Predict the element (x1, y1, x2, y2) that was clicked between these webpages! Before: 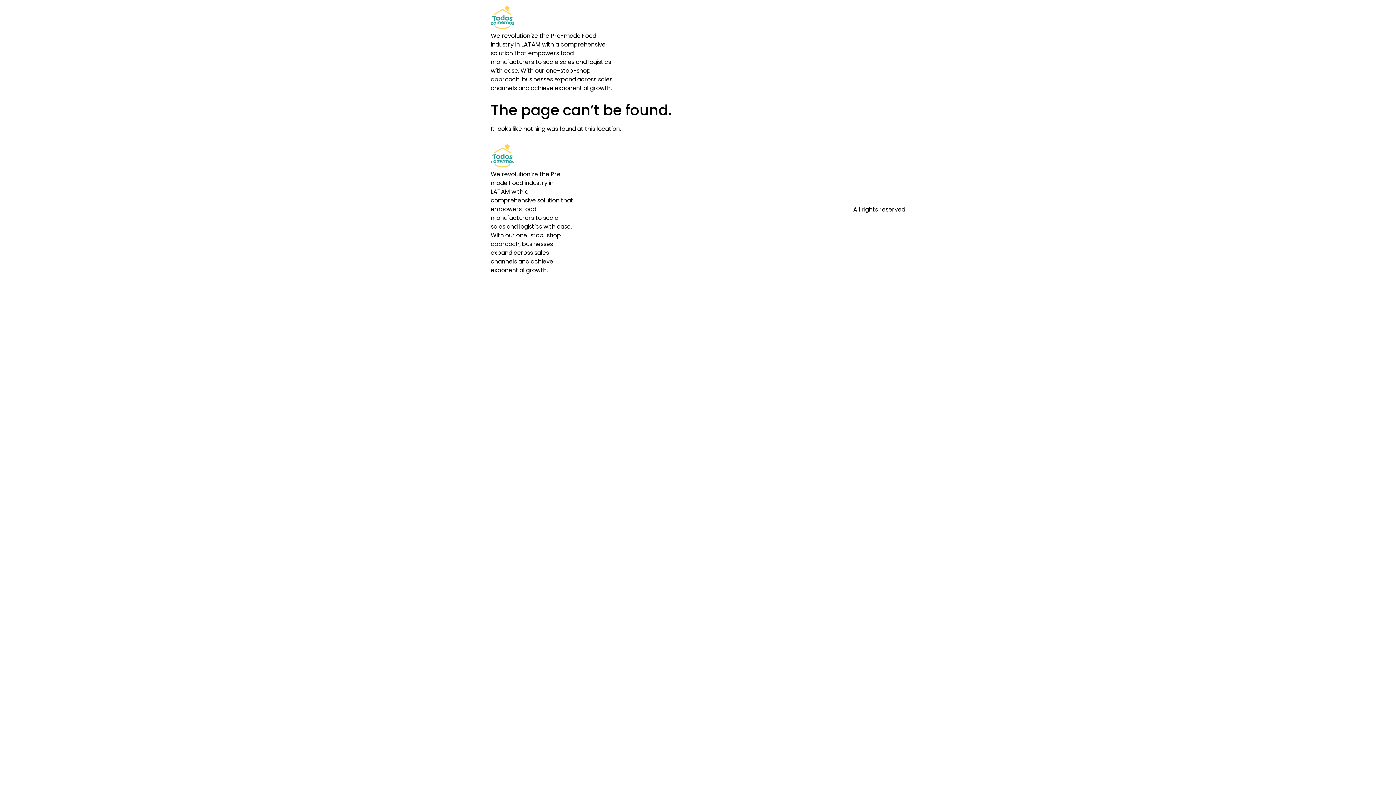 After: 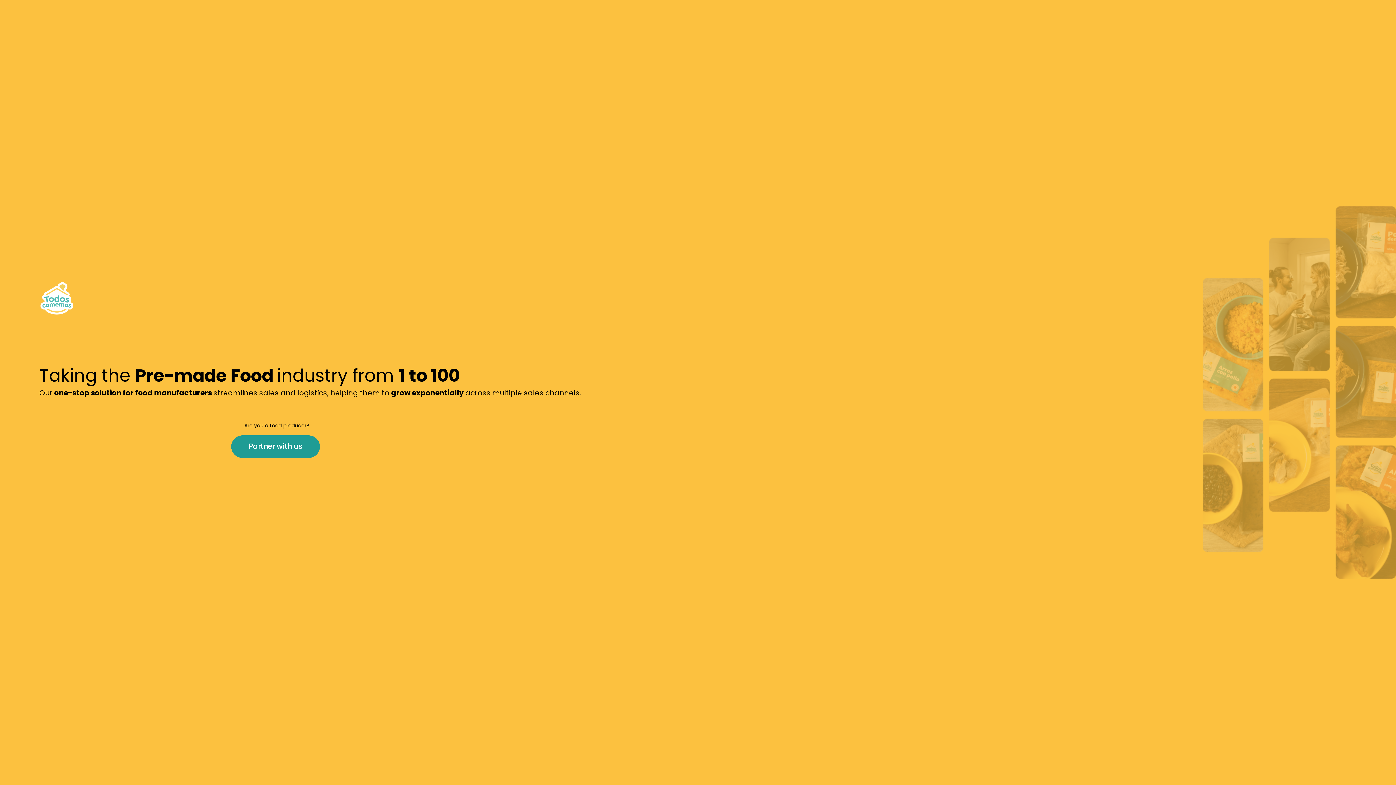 Action: bbox: (490, 144, 573, 170)